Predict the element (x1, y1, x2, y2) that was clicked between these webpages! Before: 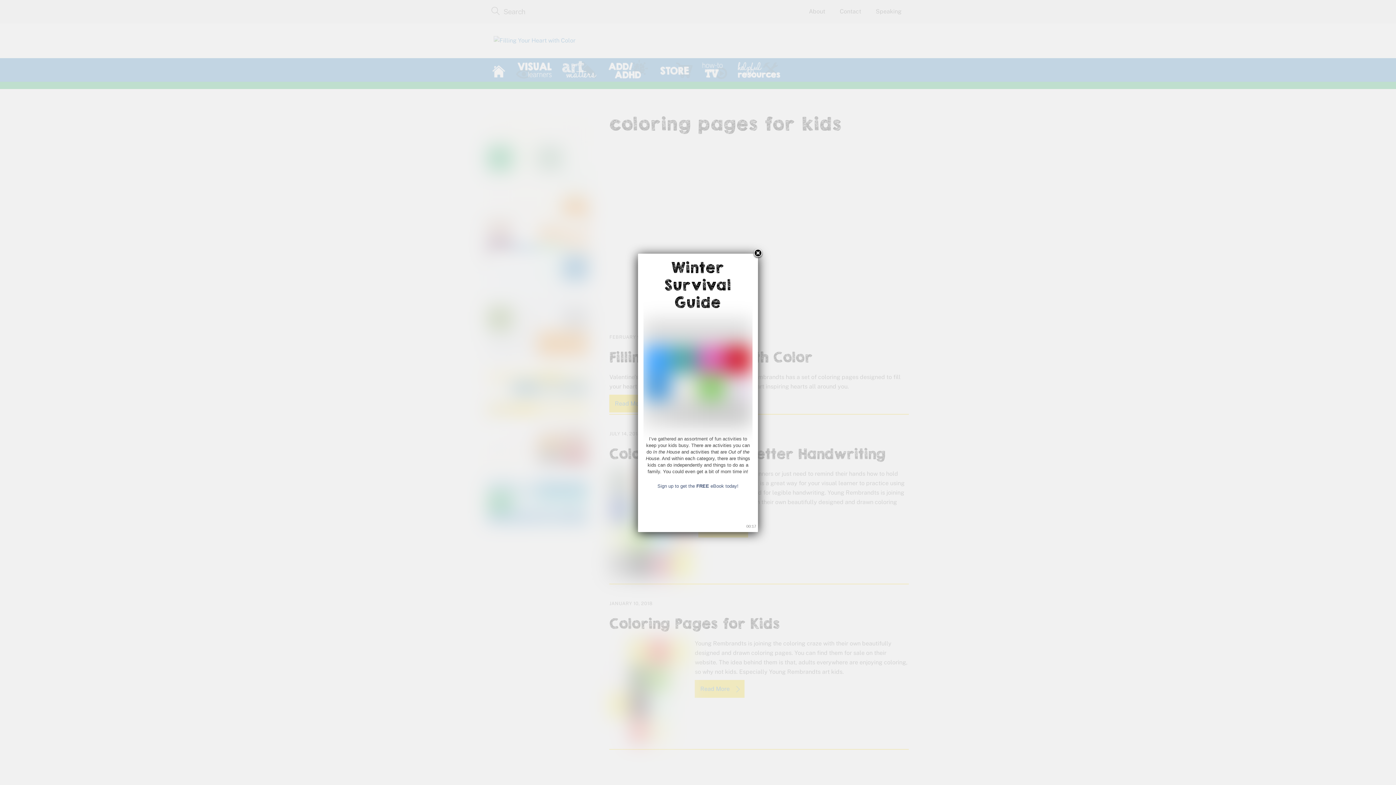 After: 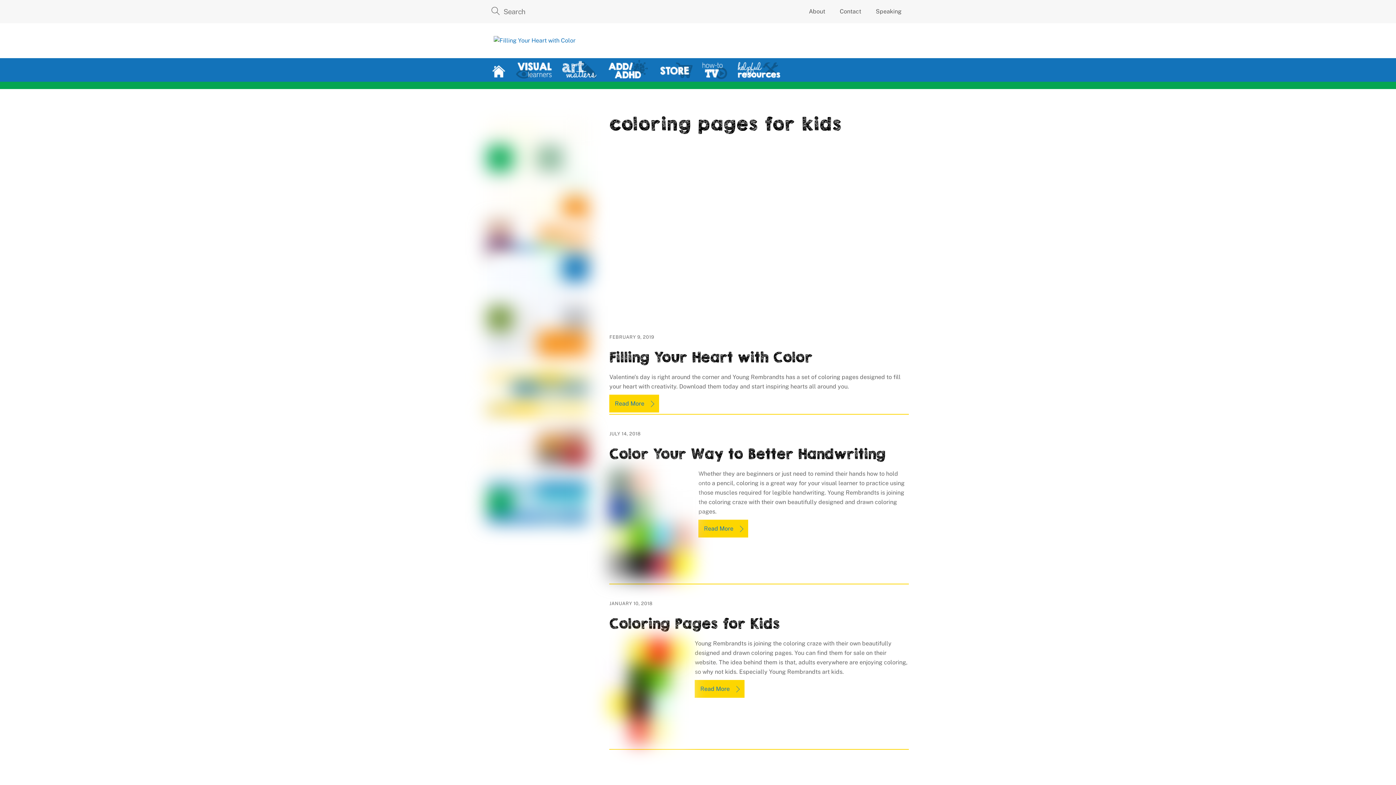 Action: bbox: (643, 318, 752, 428)